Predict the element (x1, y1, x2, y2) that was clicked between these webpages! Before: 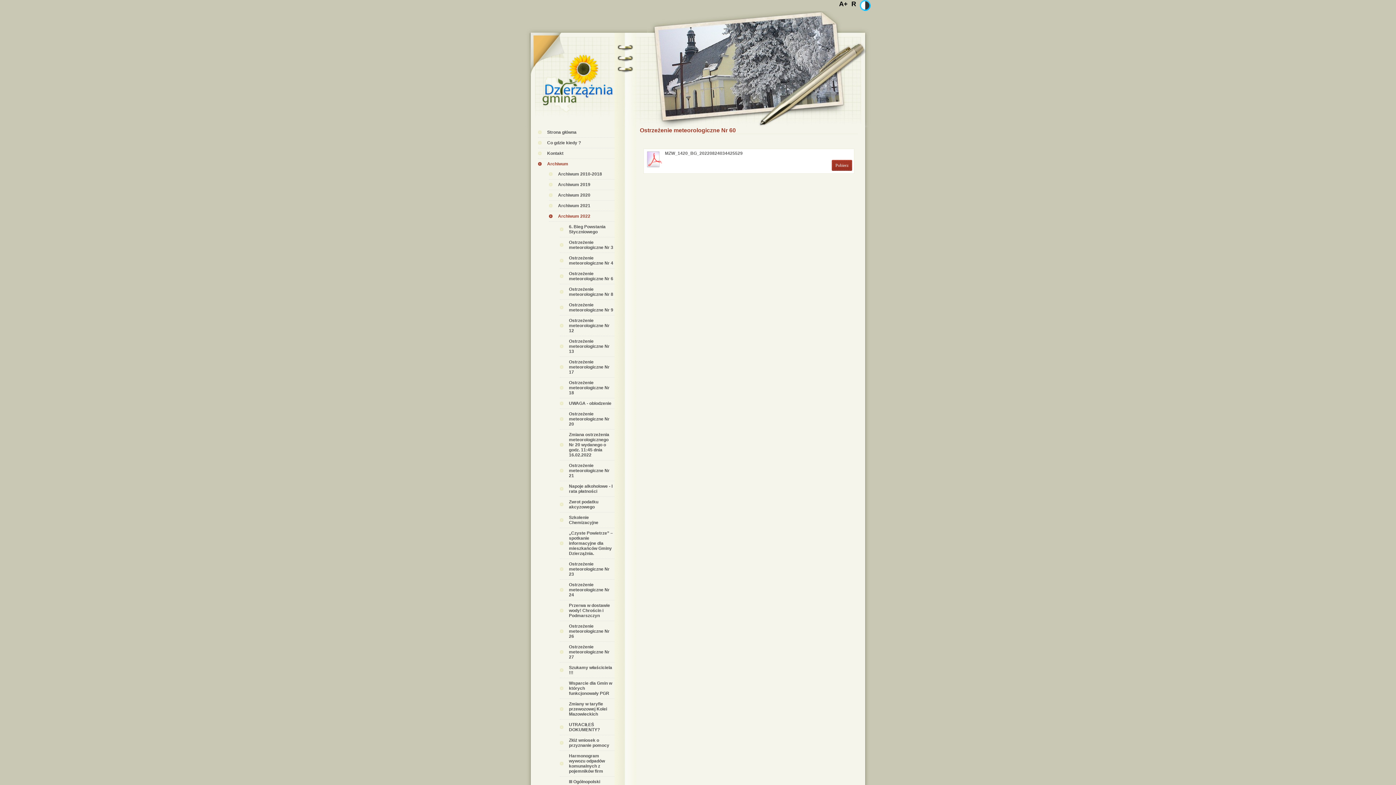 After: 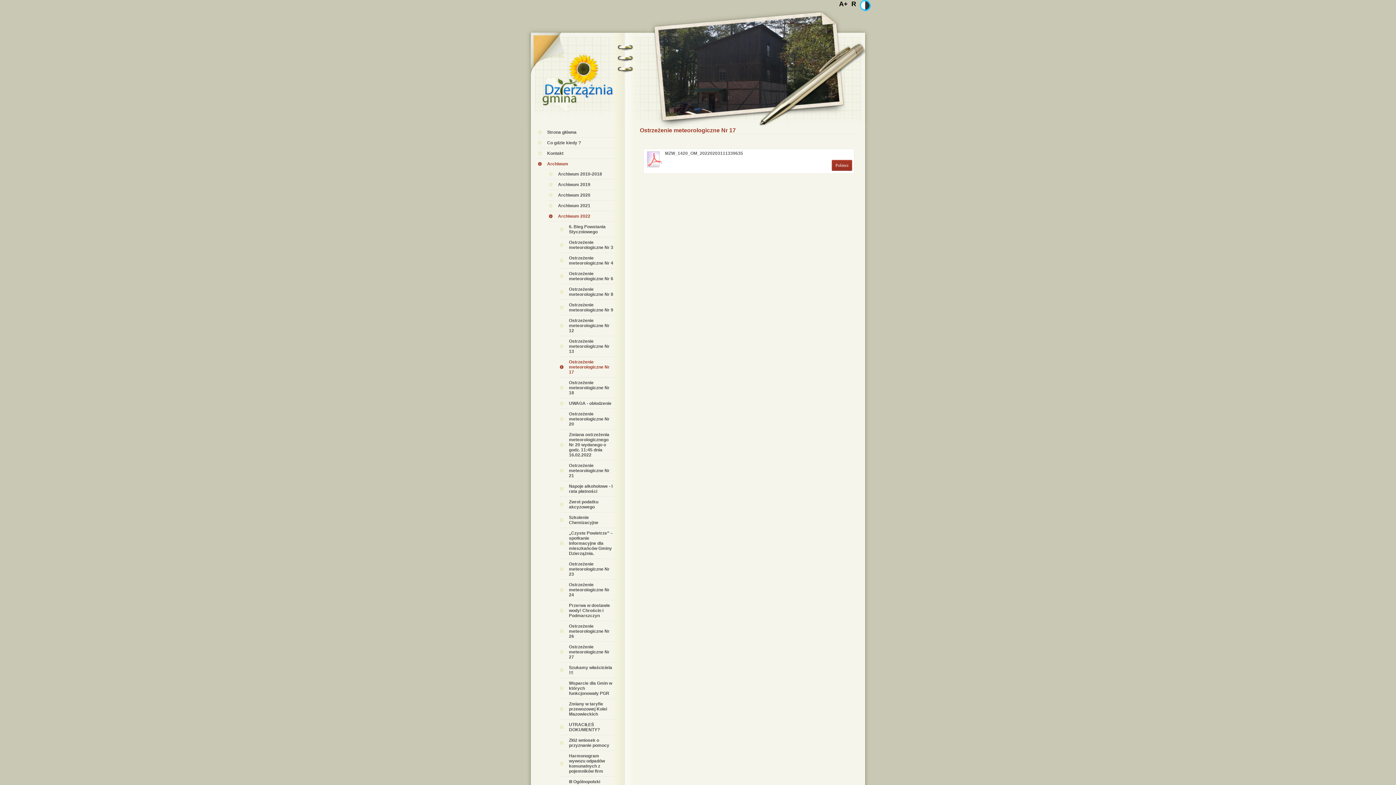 Action: bbox: (560, 357, 614, 377) label: Ostrzeżenie meteorologiczne Nr 17